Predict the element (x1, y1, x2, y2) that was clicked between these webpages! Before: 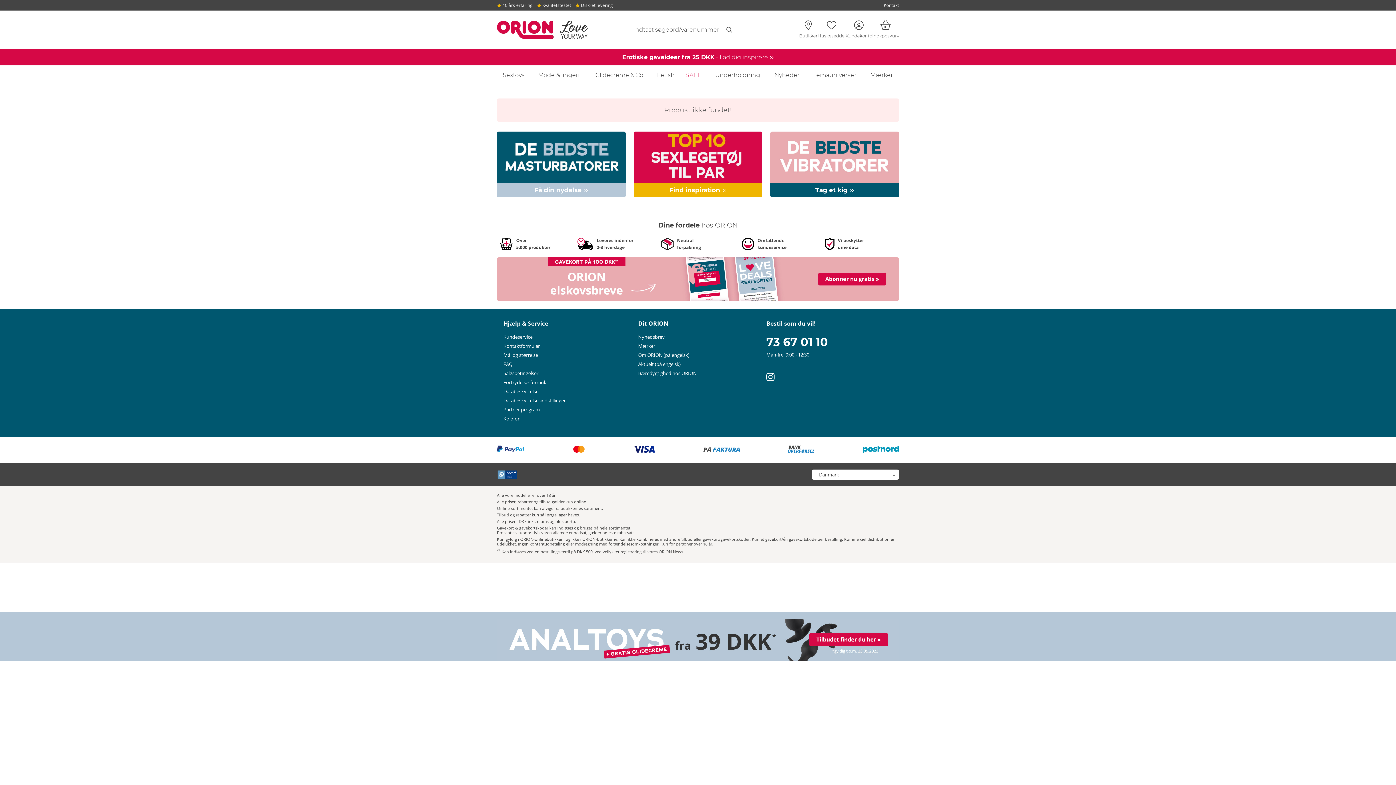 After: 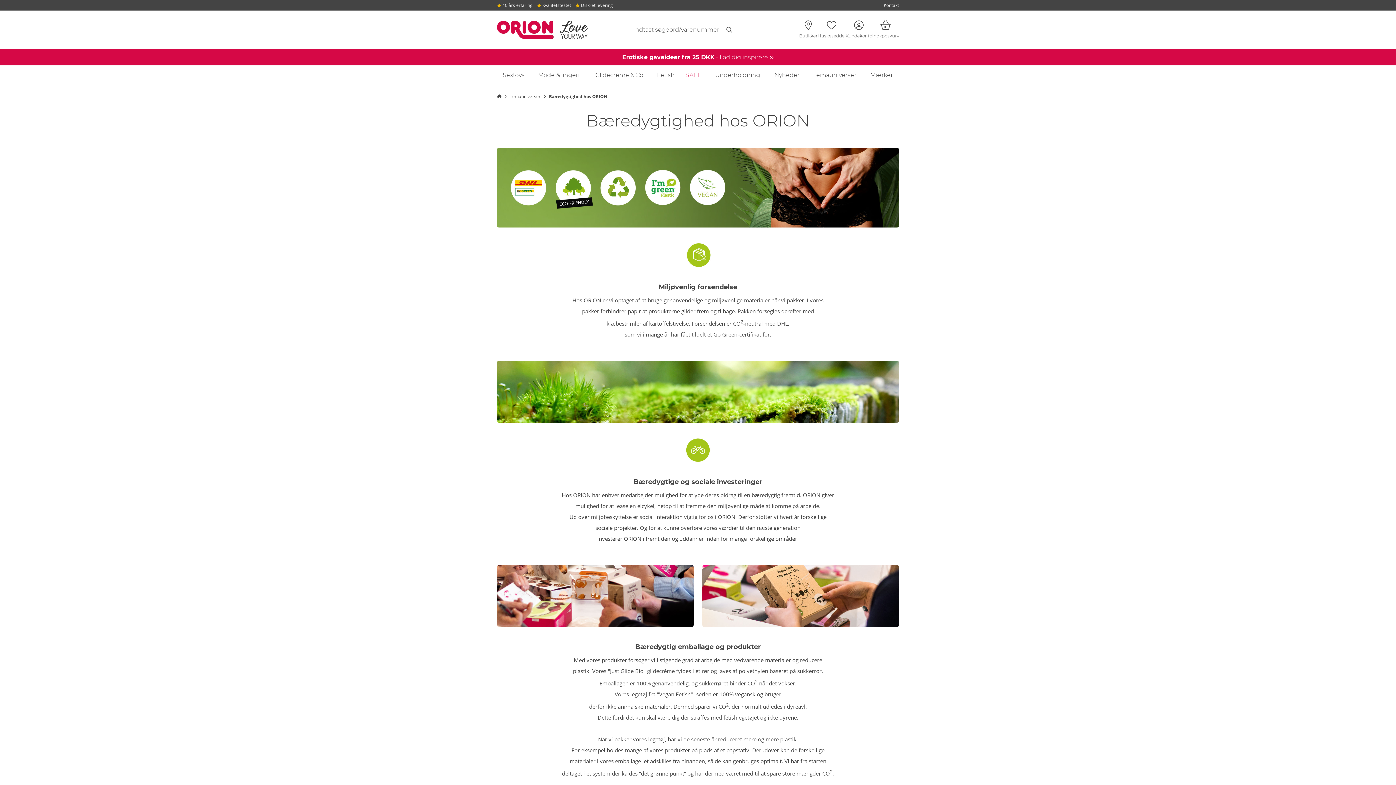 Action: label: Bæredygtighed hos ORION bbox: (638, 370, 696, 376)